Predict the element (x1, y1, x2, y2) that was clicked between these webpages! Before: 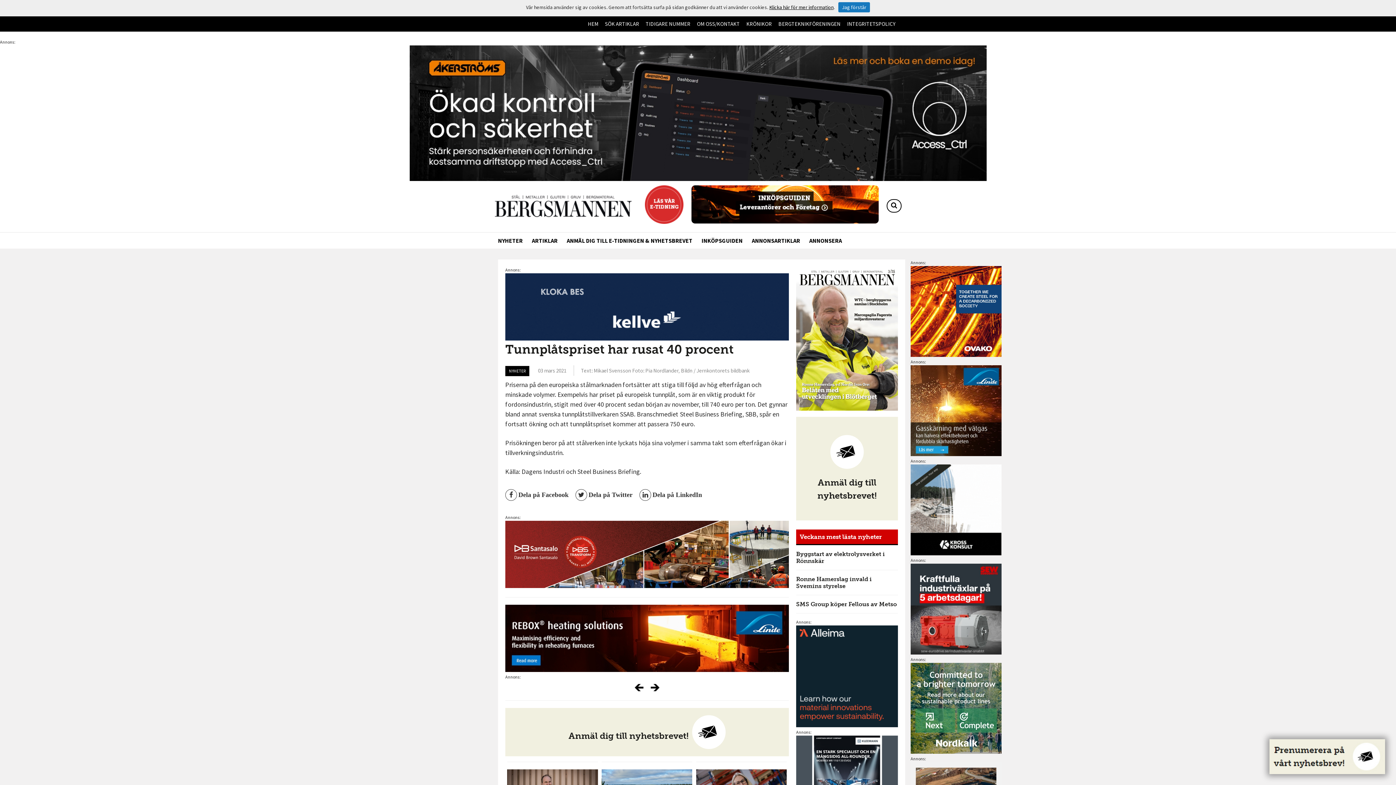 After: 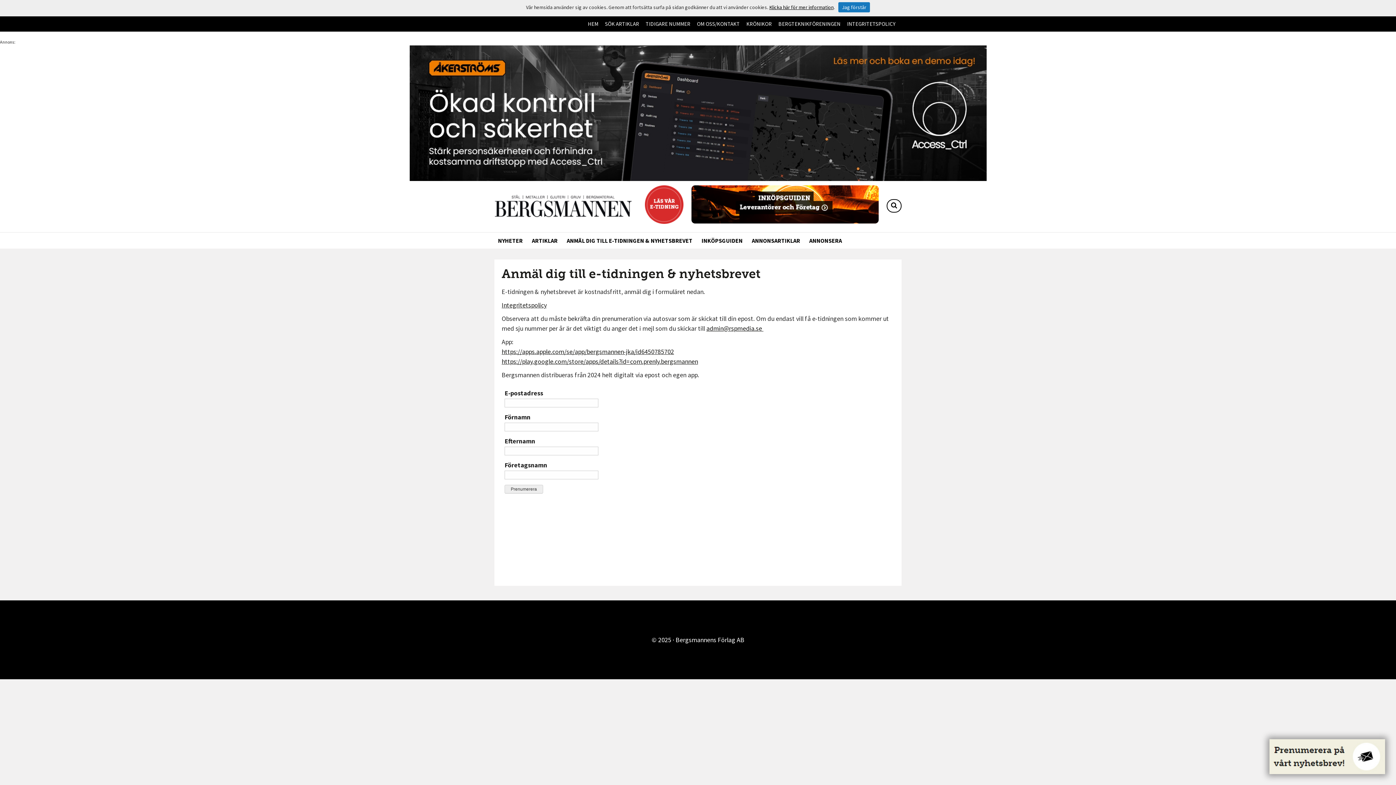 Action: label: Anmäl dig till nyhetsbrevet! bbox: (505, 708, 789, 756)